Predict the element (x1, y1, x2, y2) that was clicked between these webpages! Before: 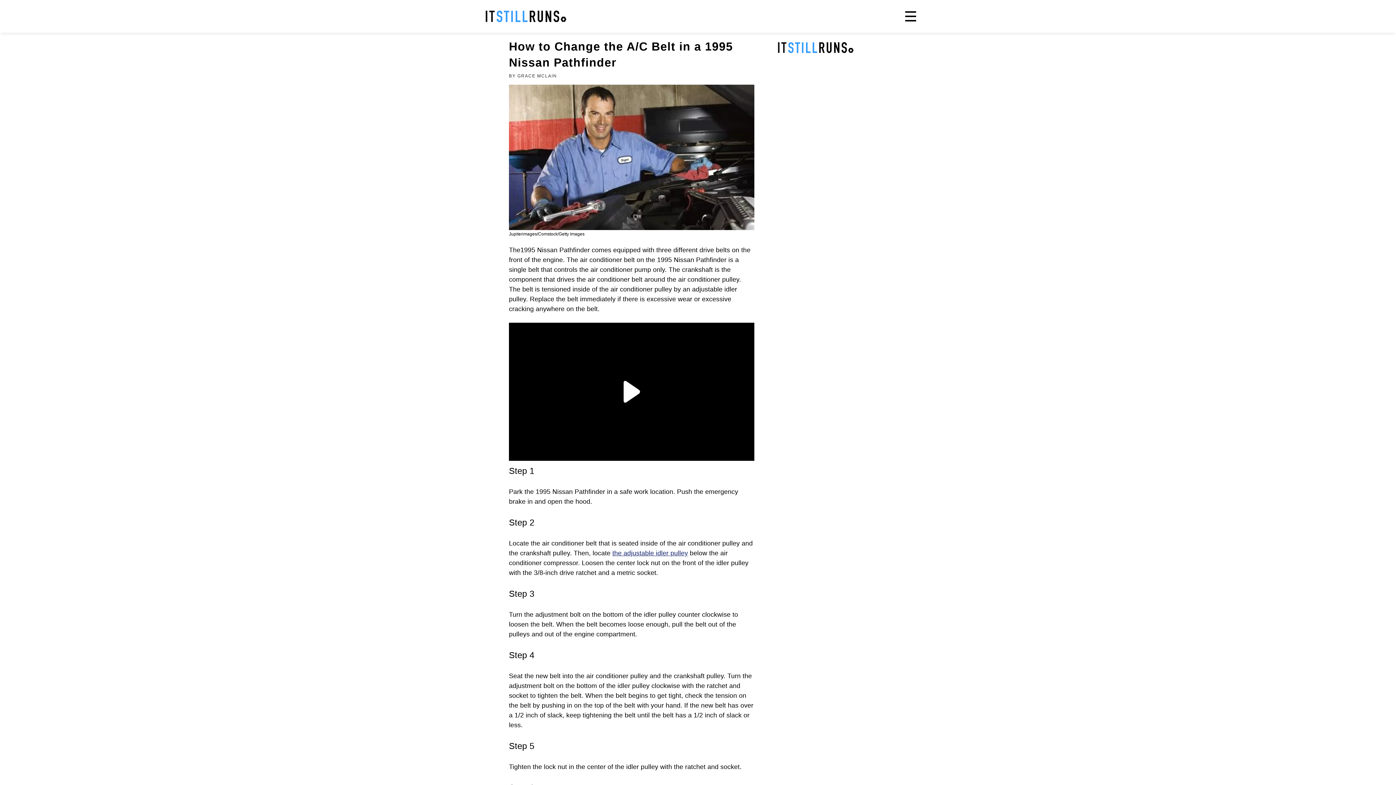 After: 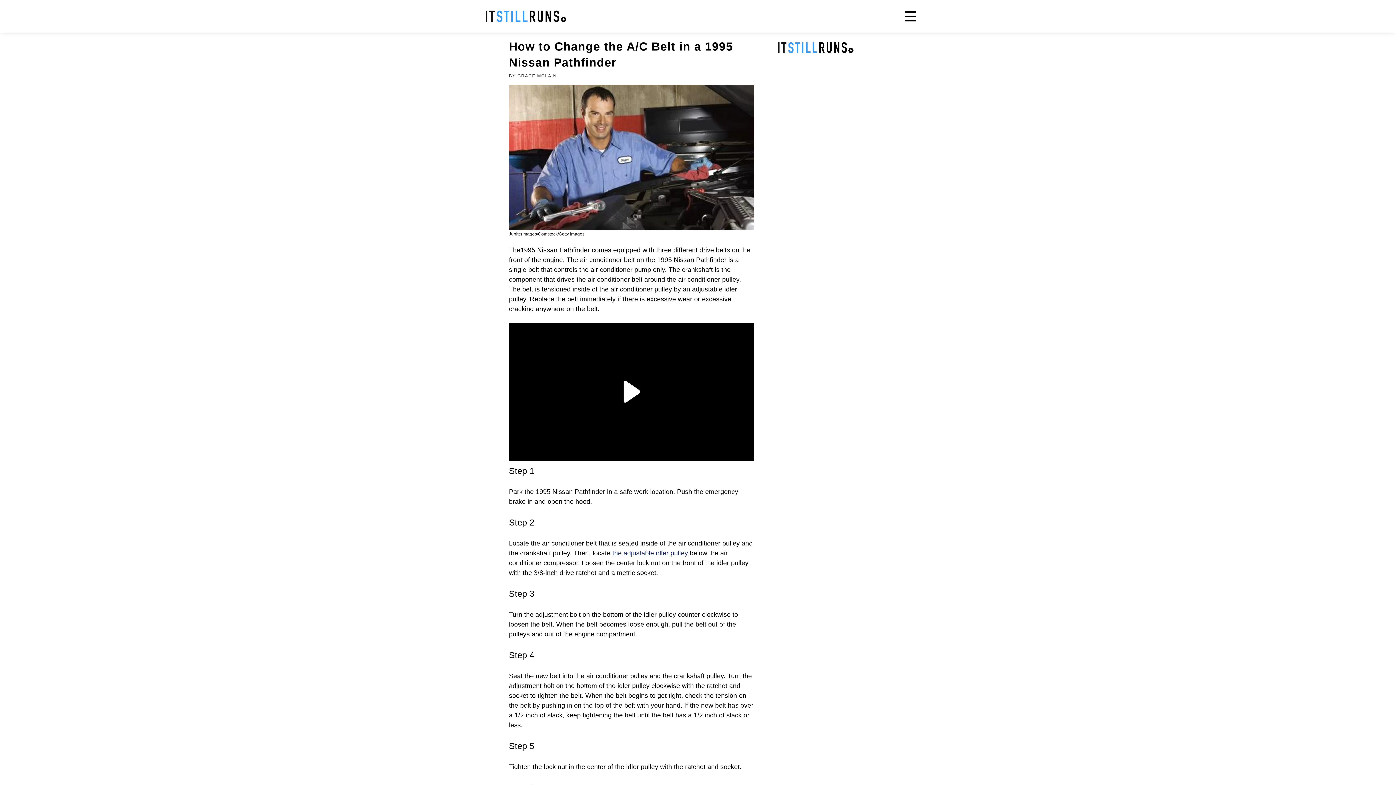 Action: label: Share via Email bbox: (1212, 214, 1226, 231)